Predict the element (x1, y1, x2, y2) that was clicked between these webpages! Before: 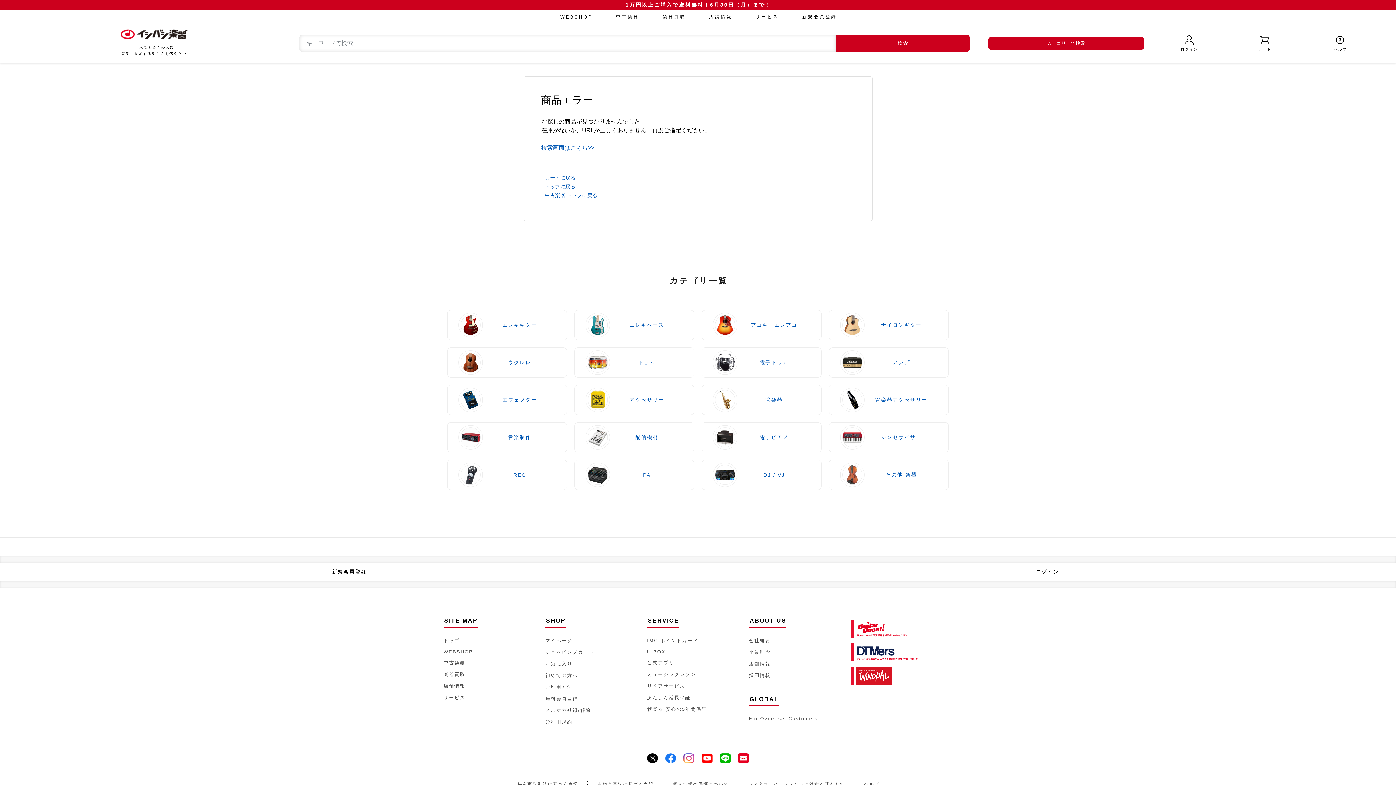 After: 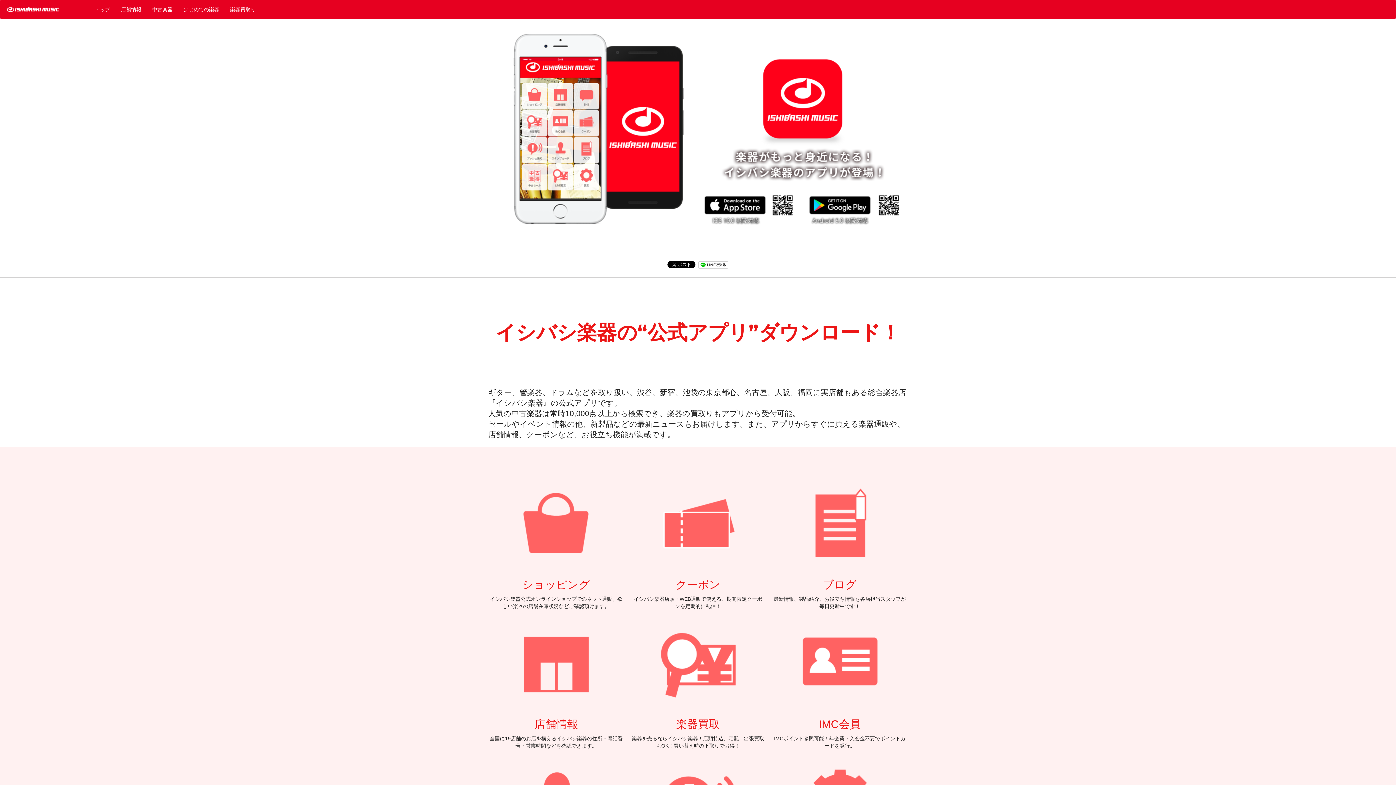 Action: bbox: (647, 657, 674, 669) label: 公式アプリ